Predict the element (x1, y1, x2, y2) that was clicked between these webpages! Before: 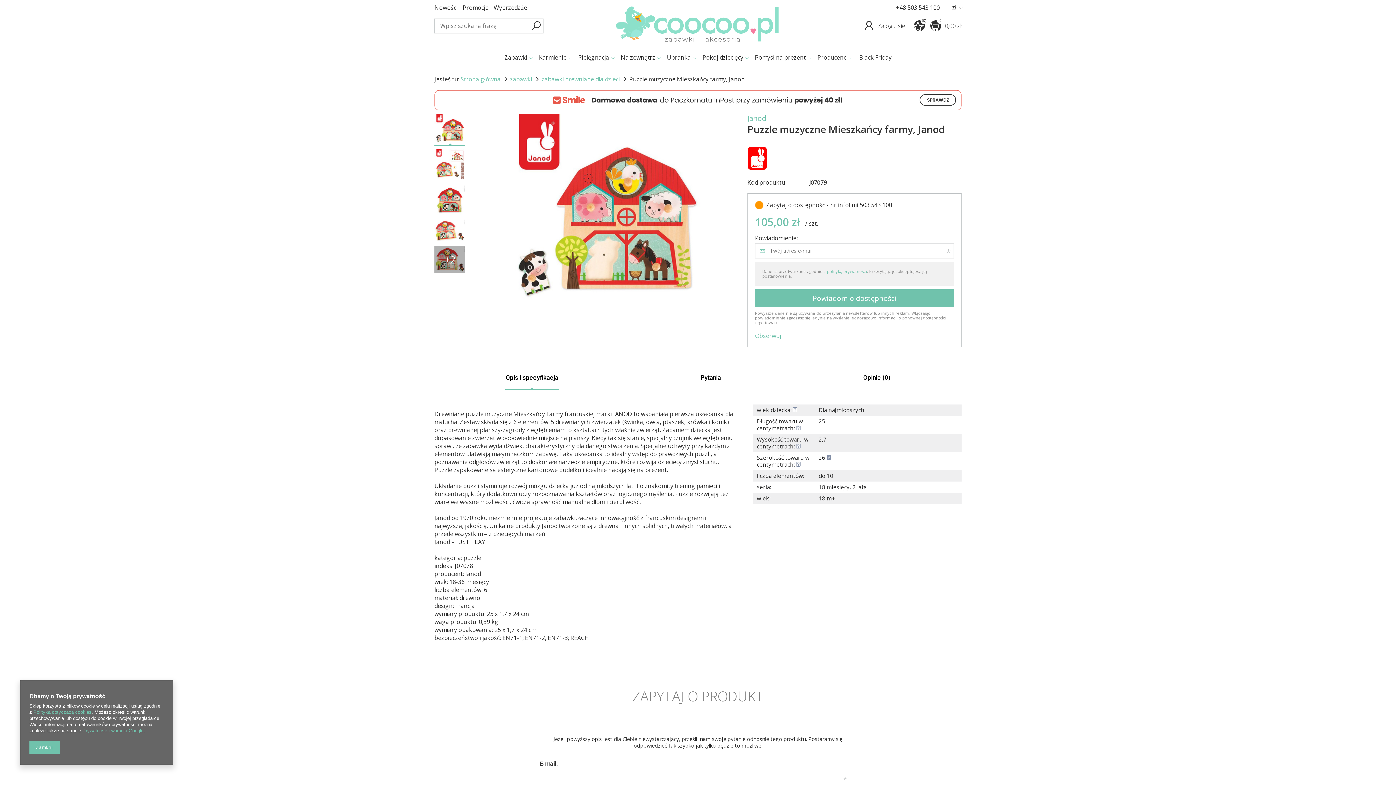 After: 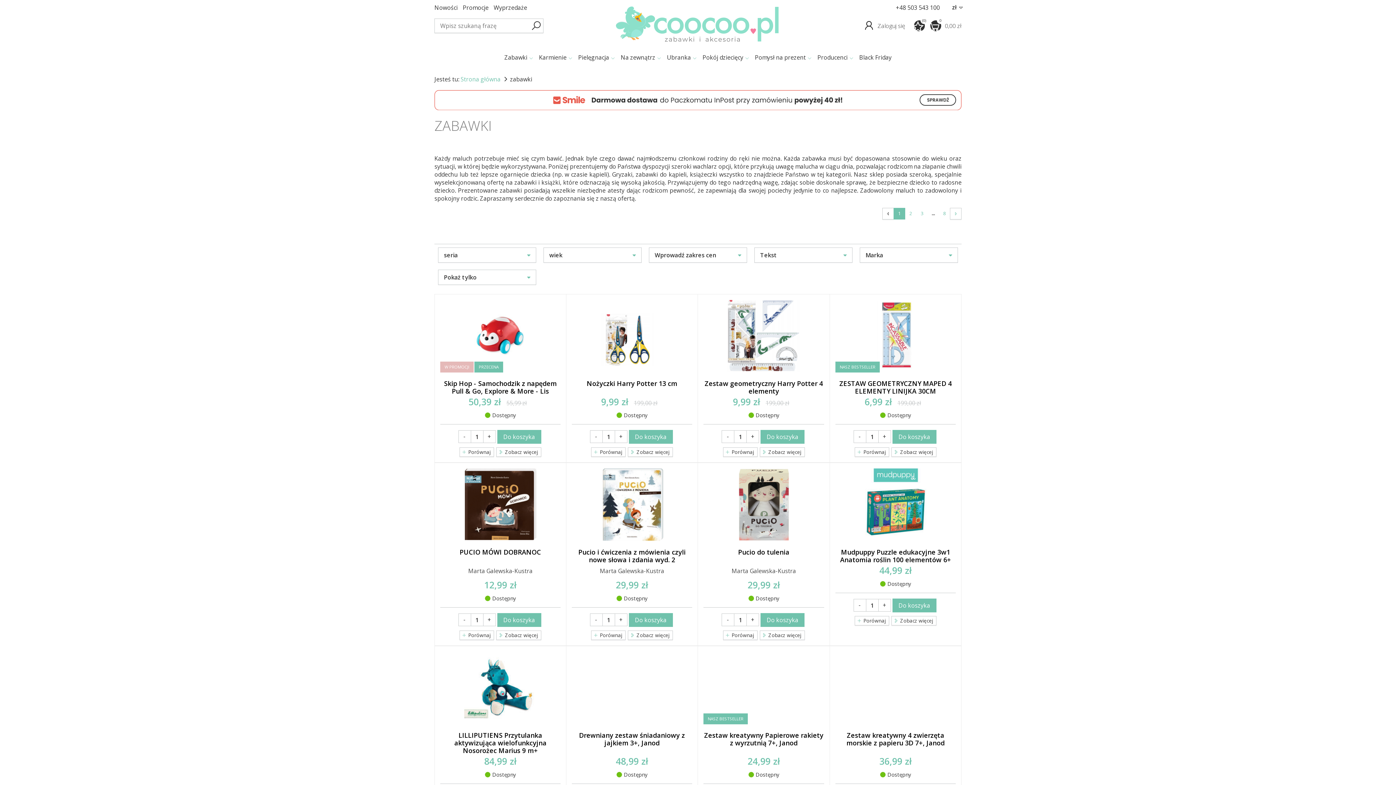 Action: bbox: (501, 50, 536, 64) label: Zabawki